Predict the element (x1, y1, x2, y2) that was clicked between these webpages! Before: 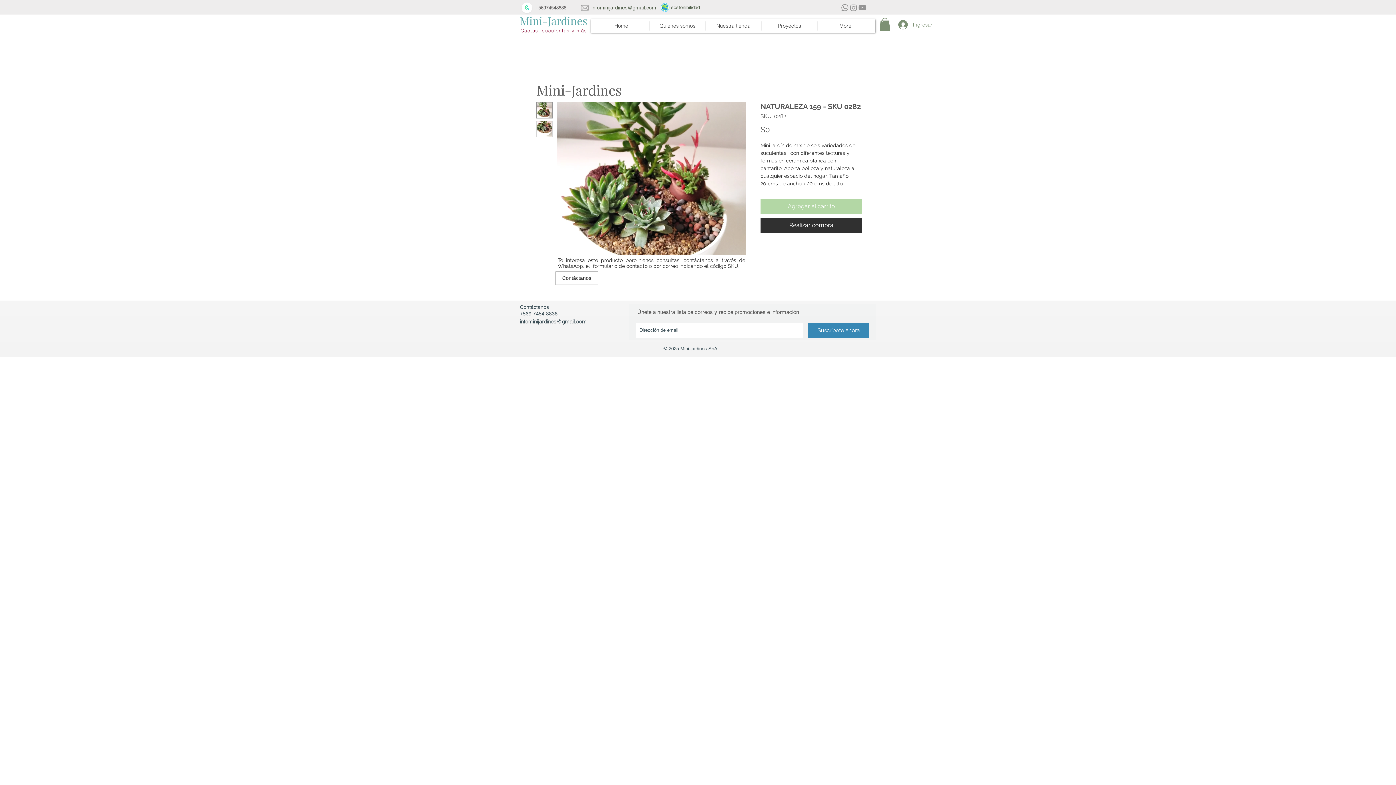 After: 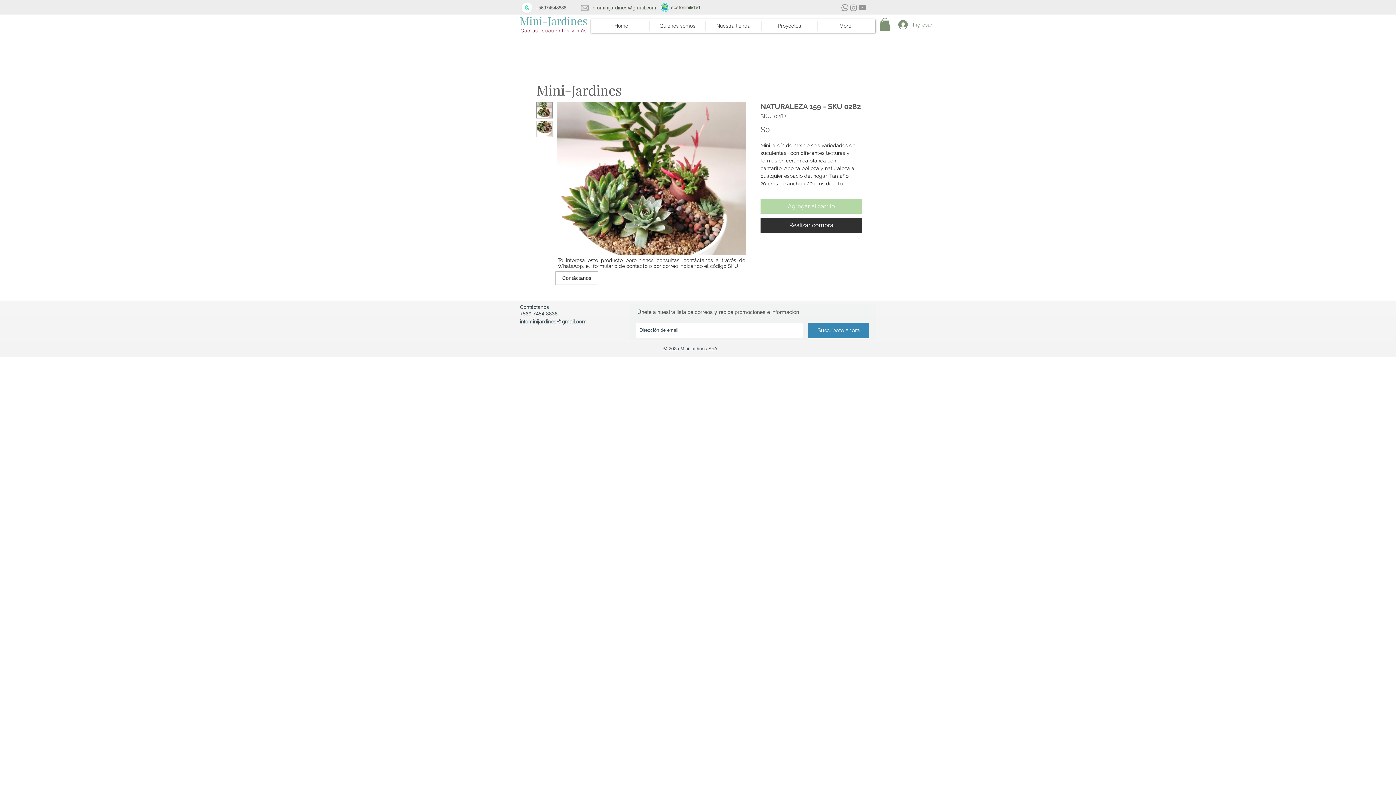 Action: label: Youtube bbox: (858, 3, 866, 12)